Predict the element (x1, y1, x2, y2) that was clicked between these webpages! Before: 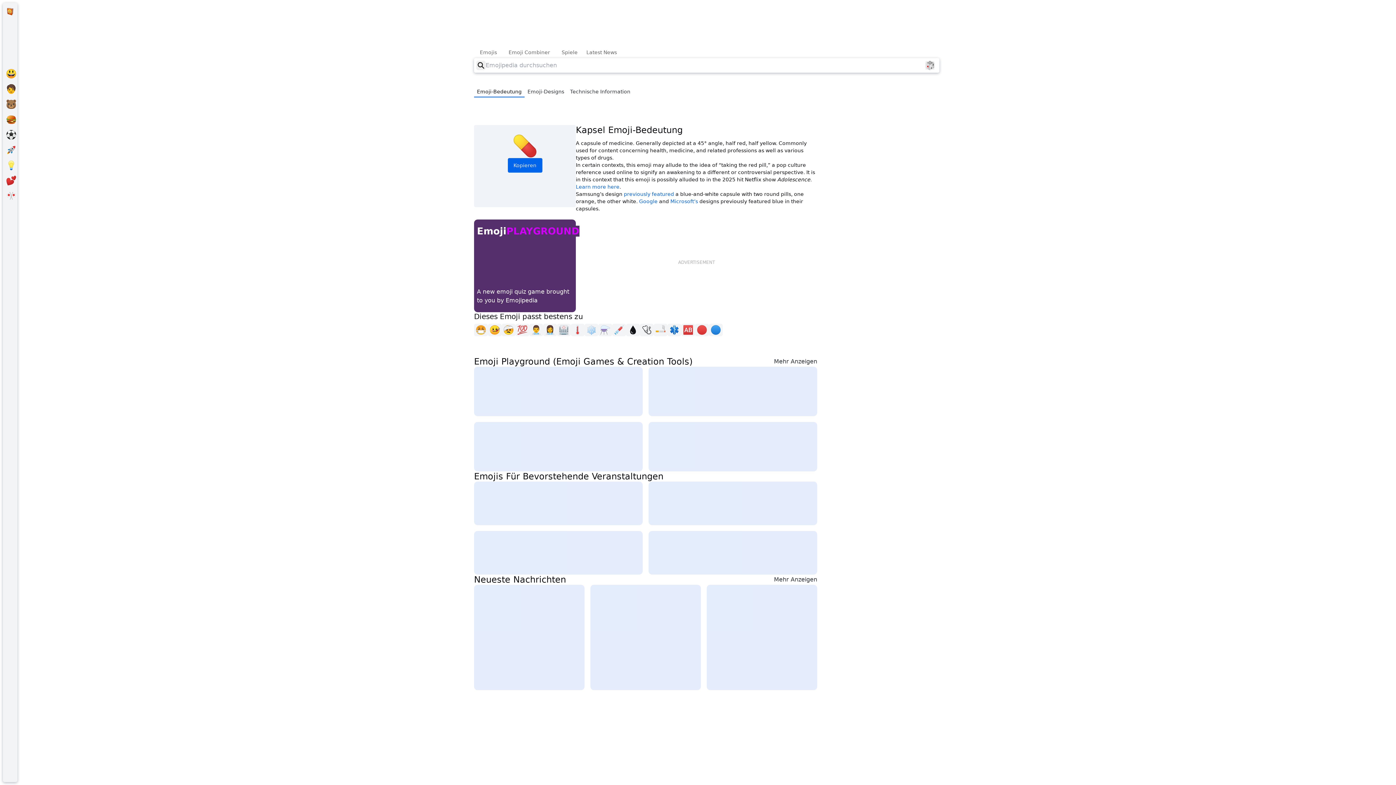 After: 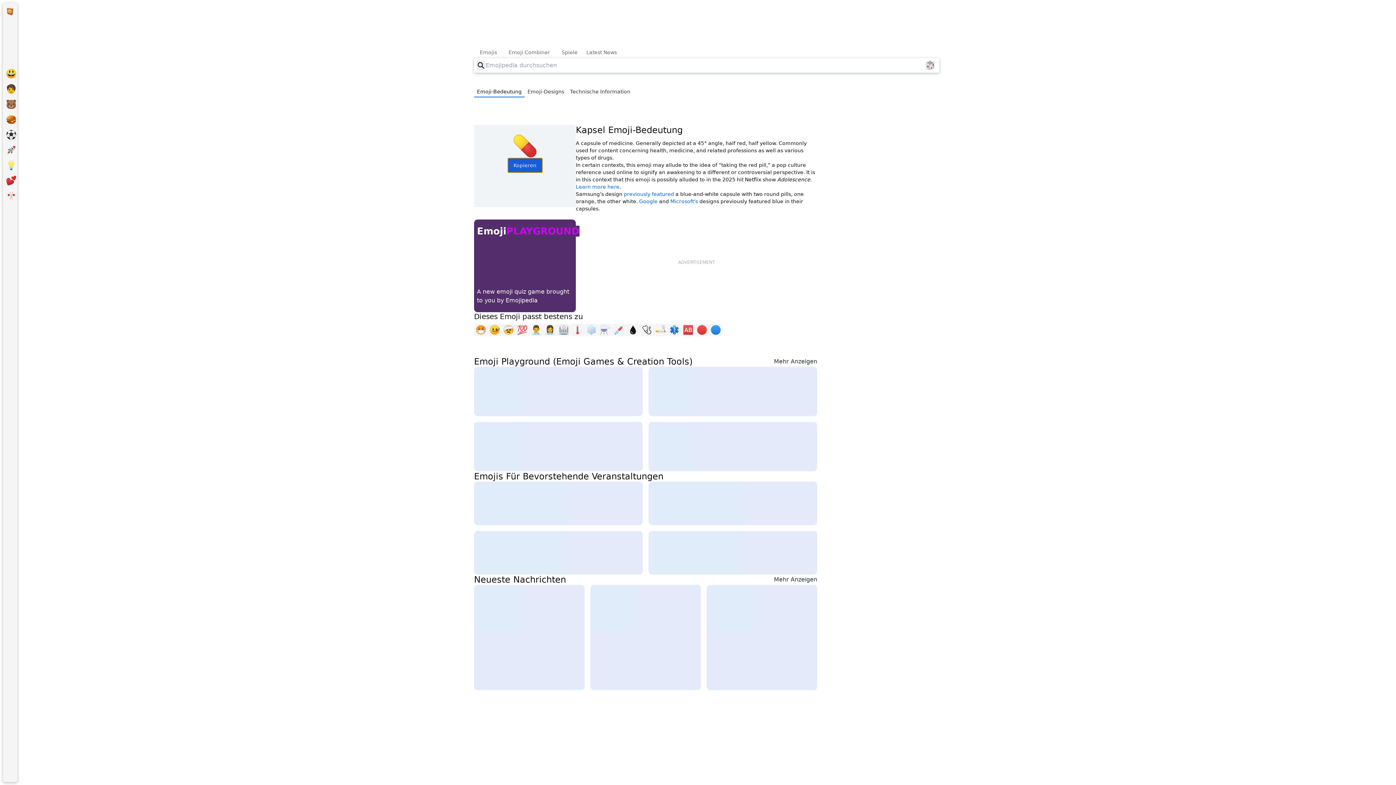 Action: label: Kopieren bbox: (507, 158, 542, 172)